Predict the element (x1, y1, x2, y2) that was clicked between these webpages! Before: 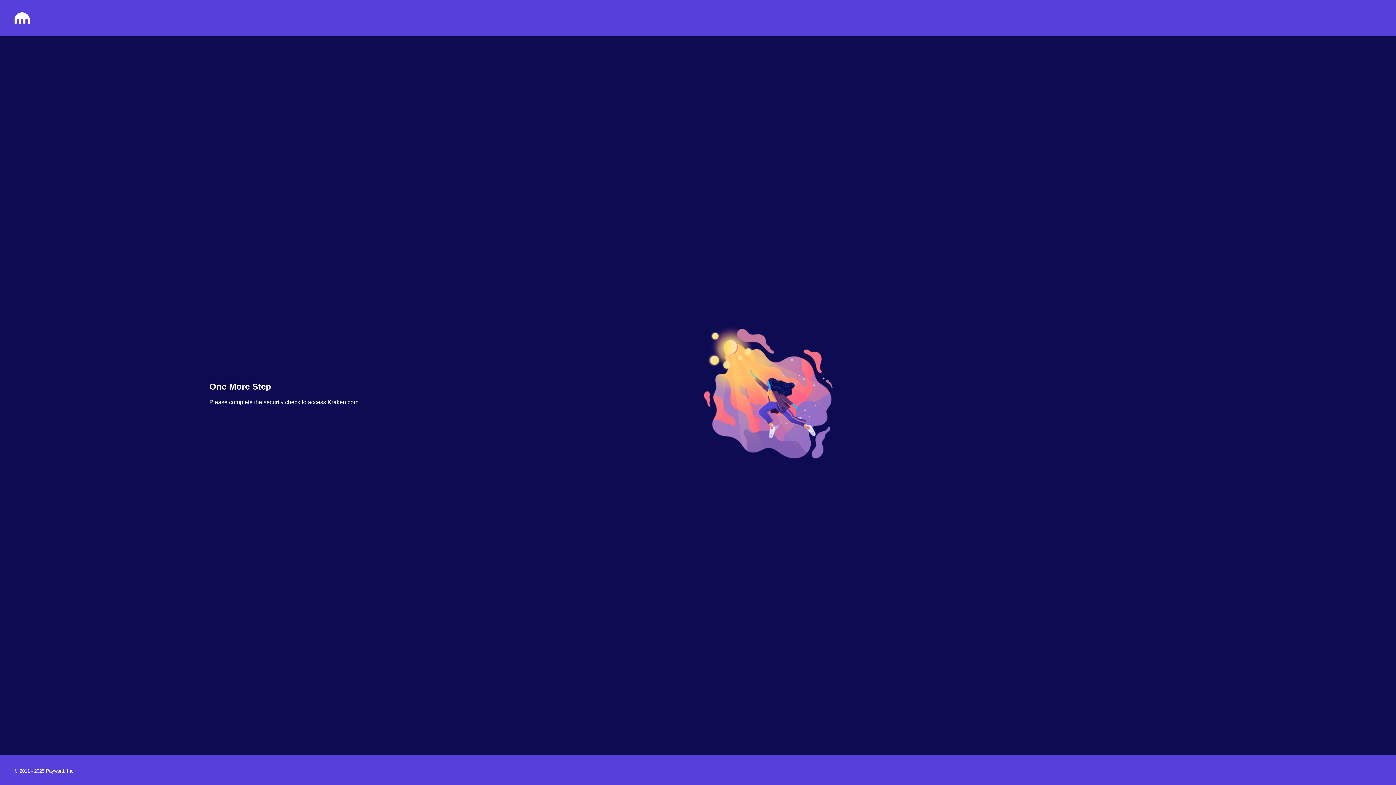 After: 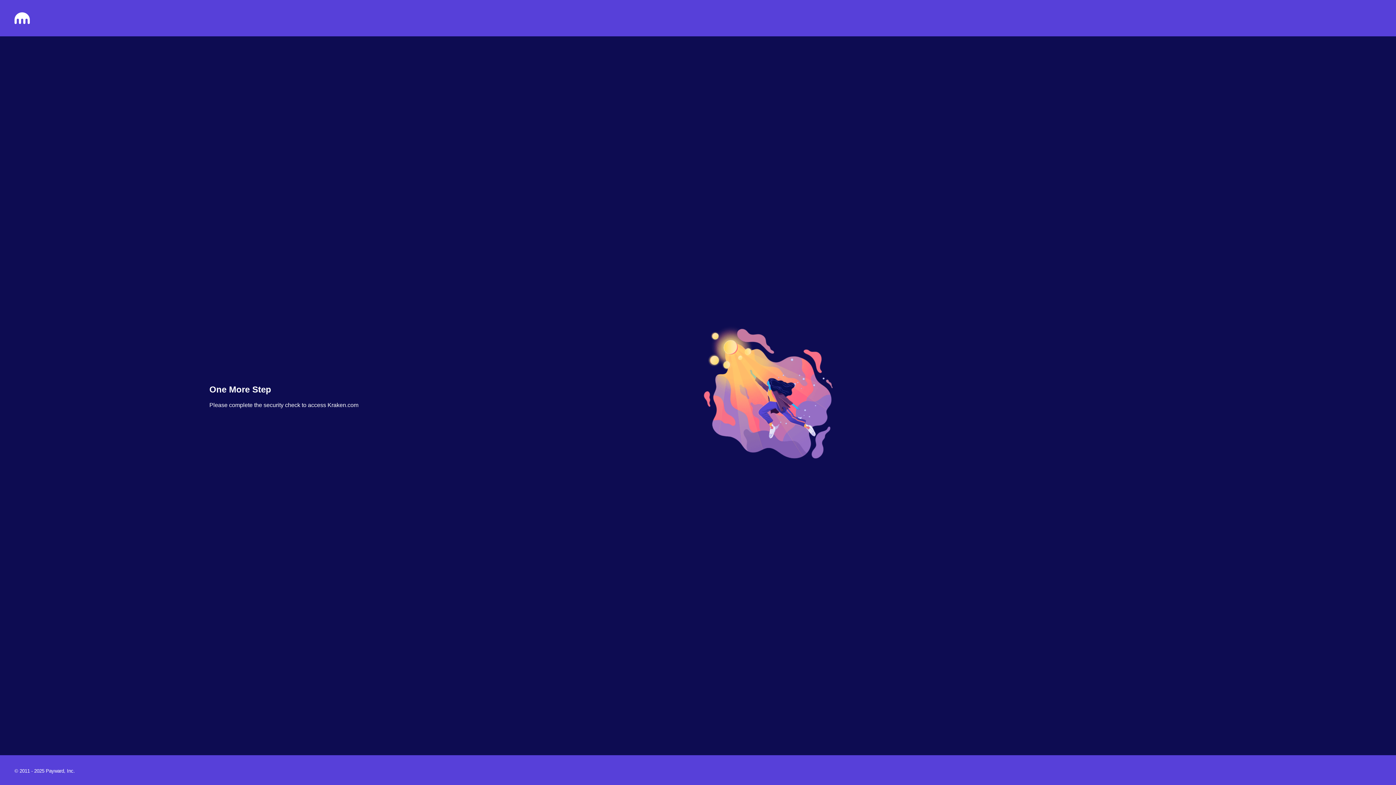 Action: bbox: (14, 18, 29, 25)